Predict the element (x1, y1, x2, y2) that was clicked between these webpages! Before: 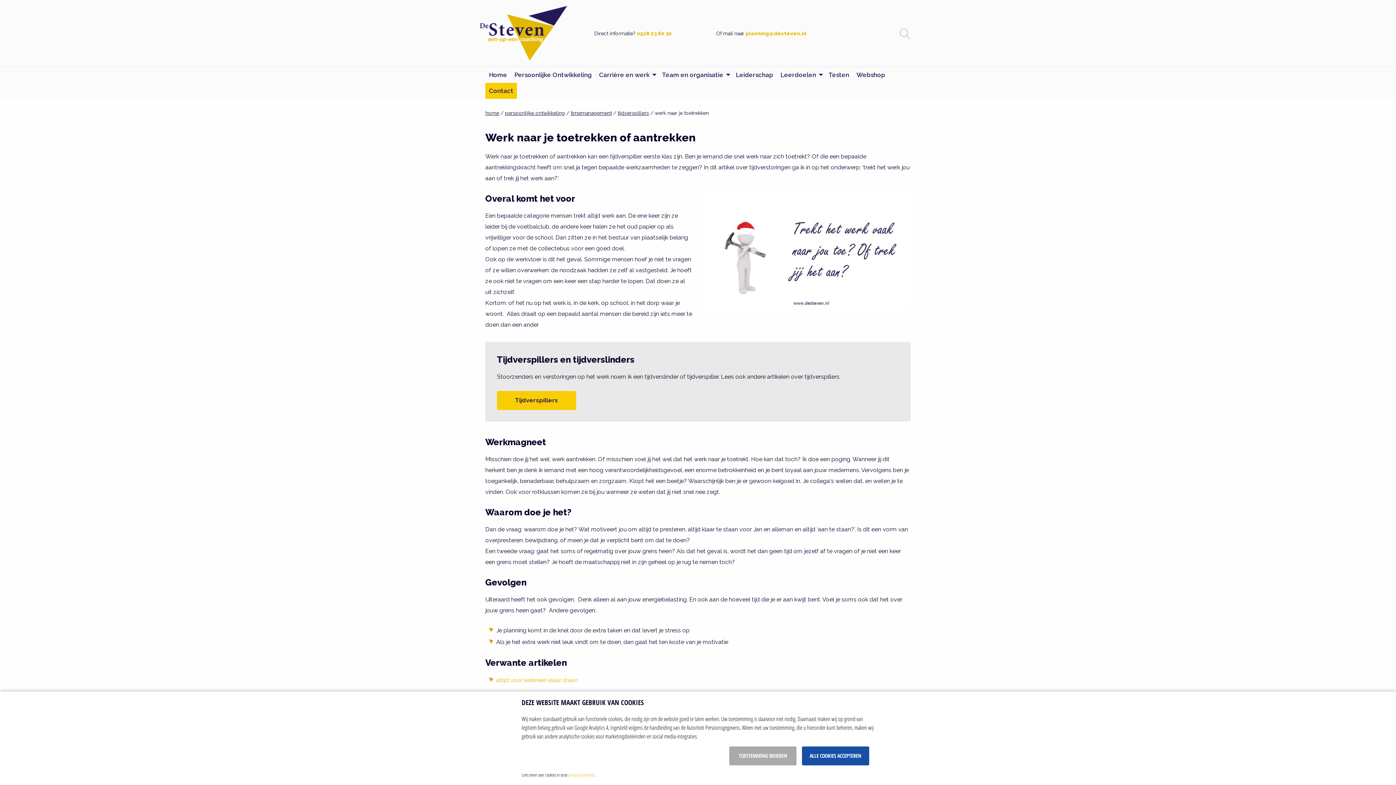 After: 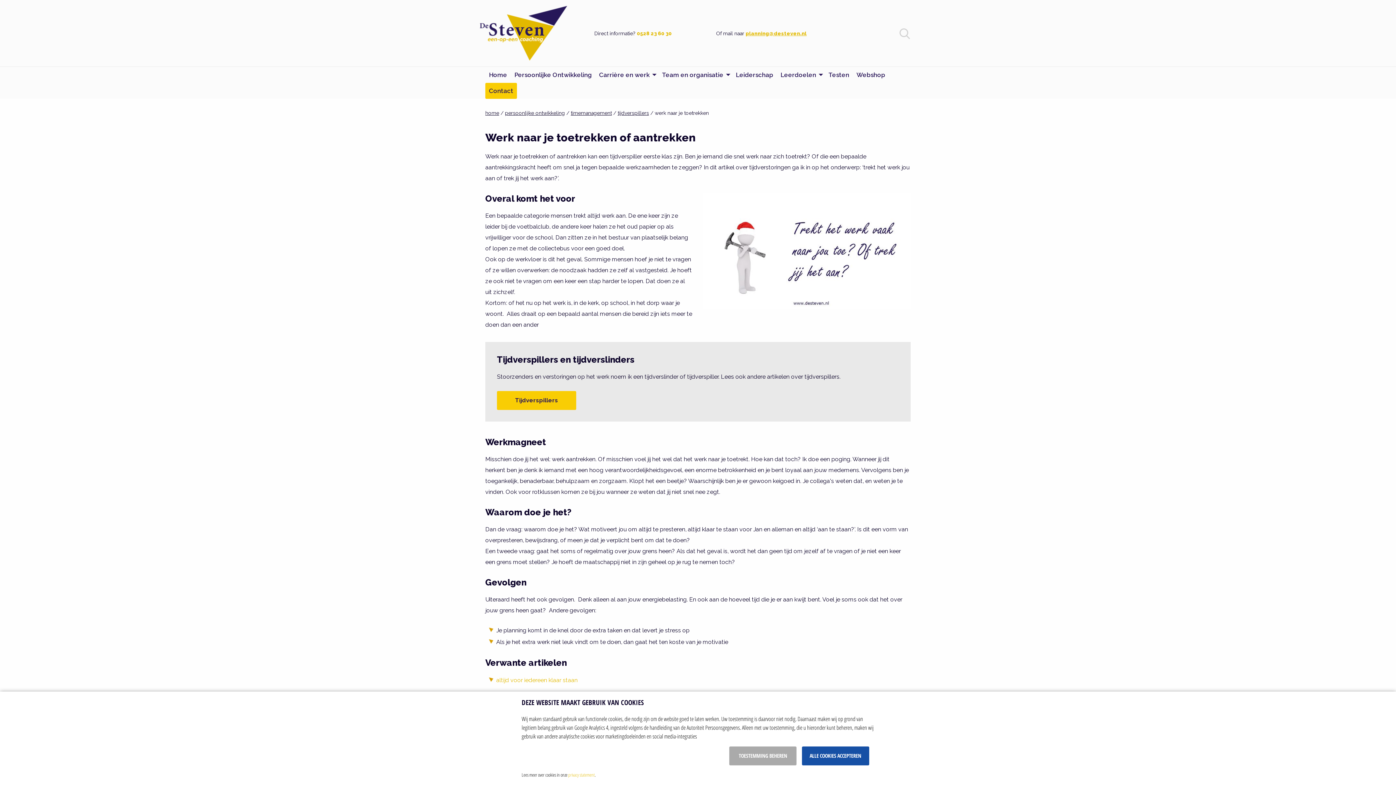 Action: bbox: (745, 30, 806, 36) label: planning@desteven.nl